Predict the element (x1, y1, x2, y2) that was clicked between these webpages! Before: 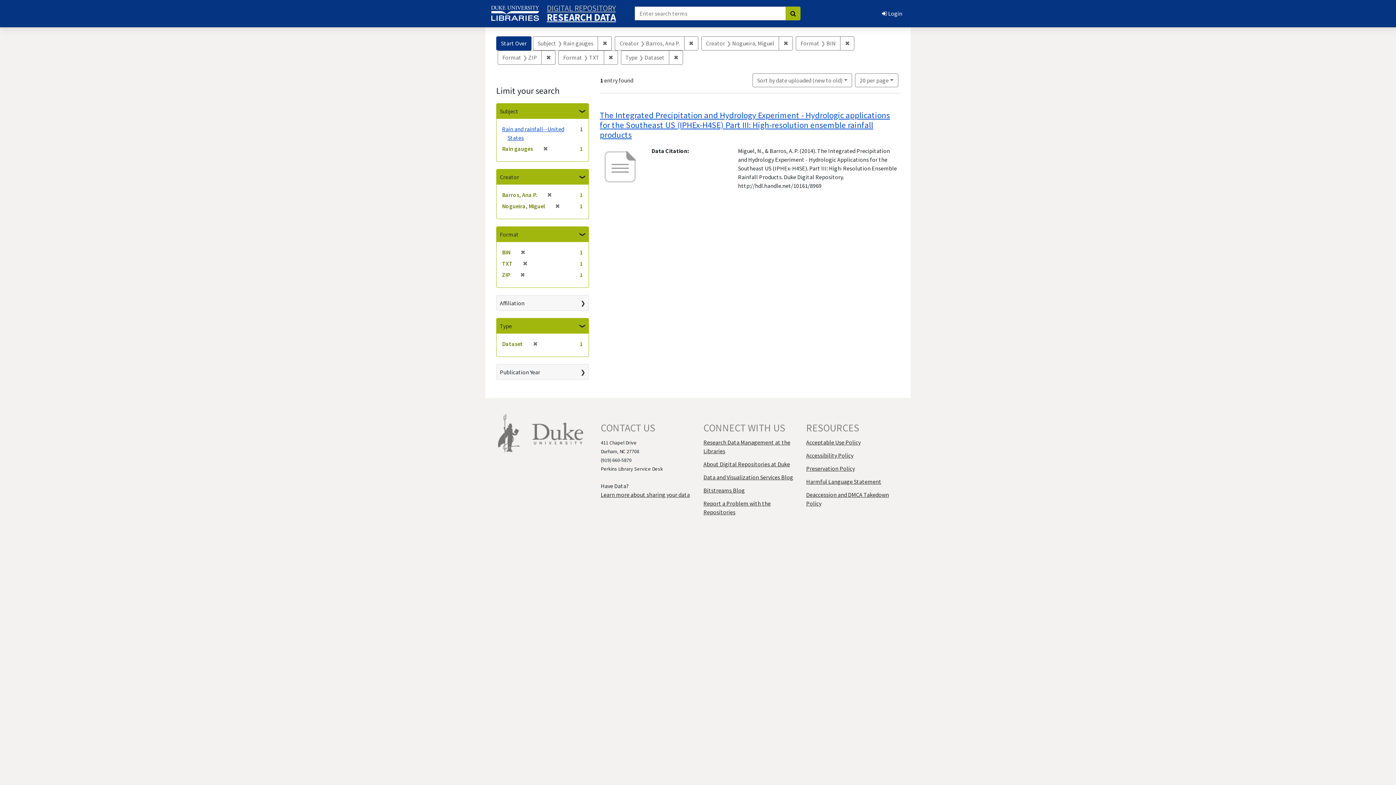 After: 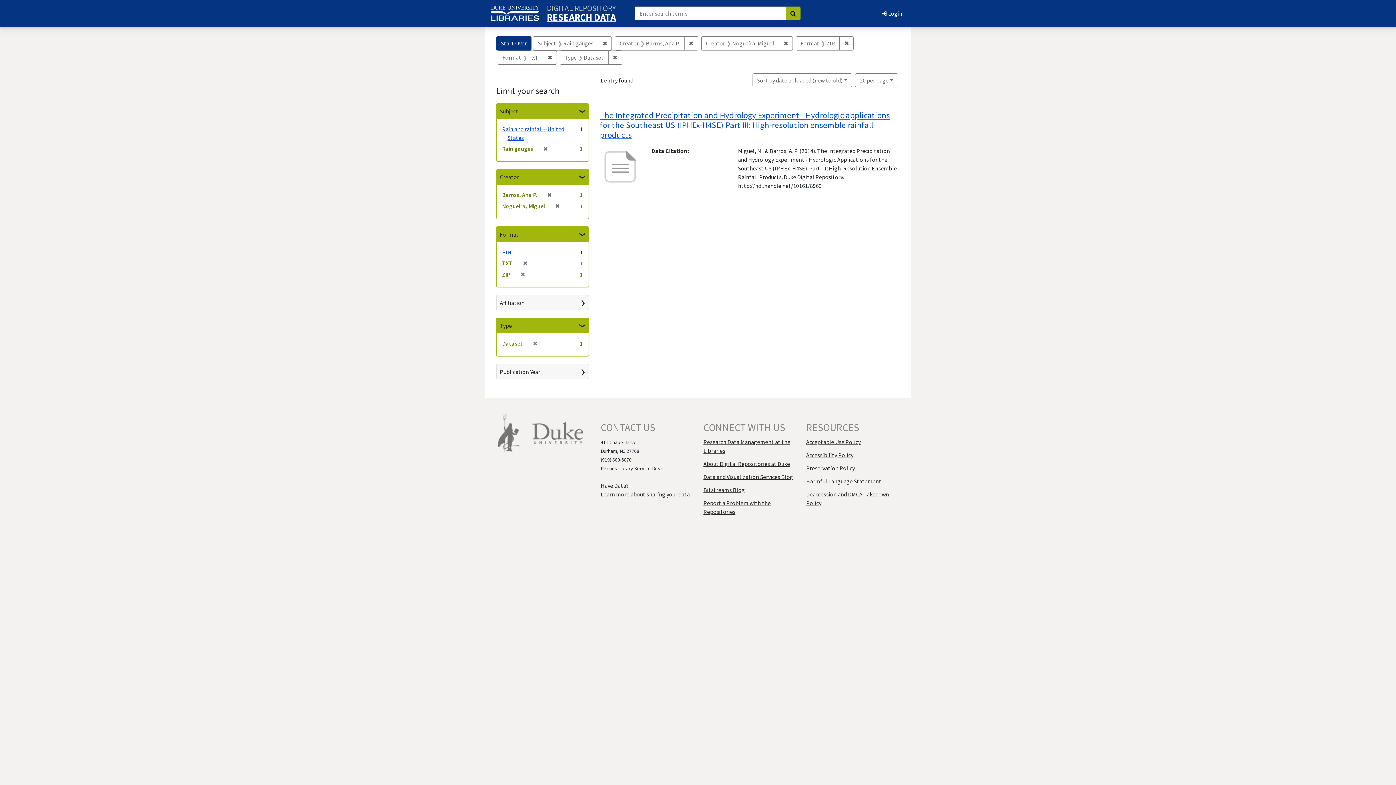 Action: label: ✖
[remove] bbox: (517, 248, 525, 256)